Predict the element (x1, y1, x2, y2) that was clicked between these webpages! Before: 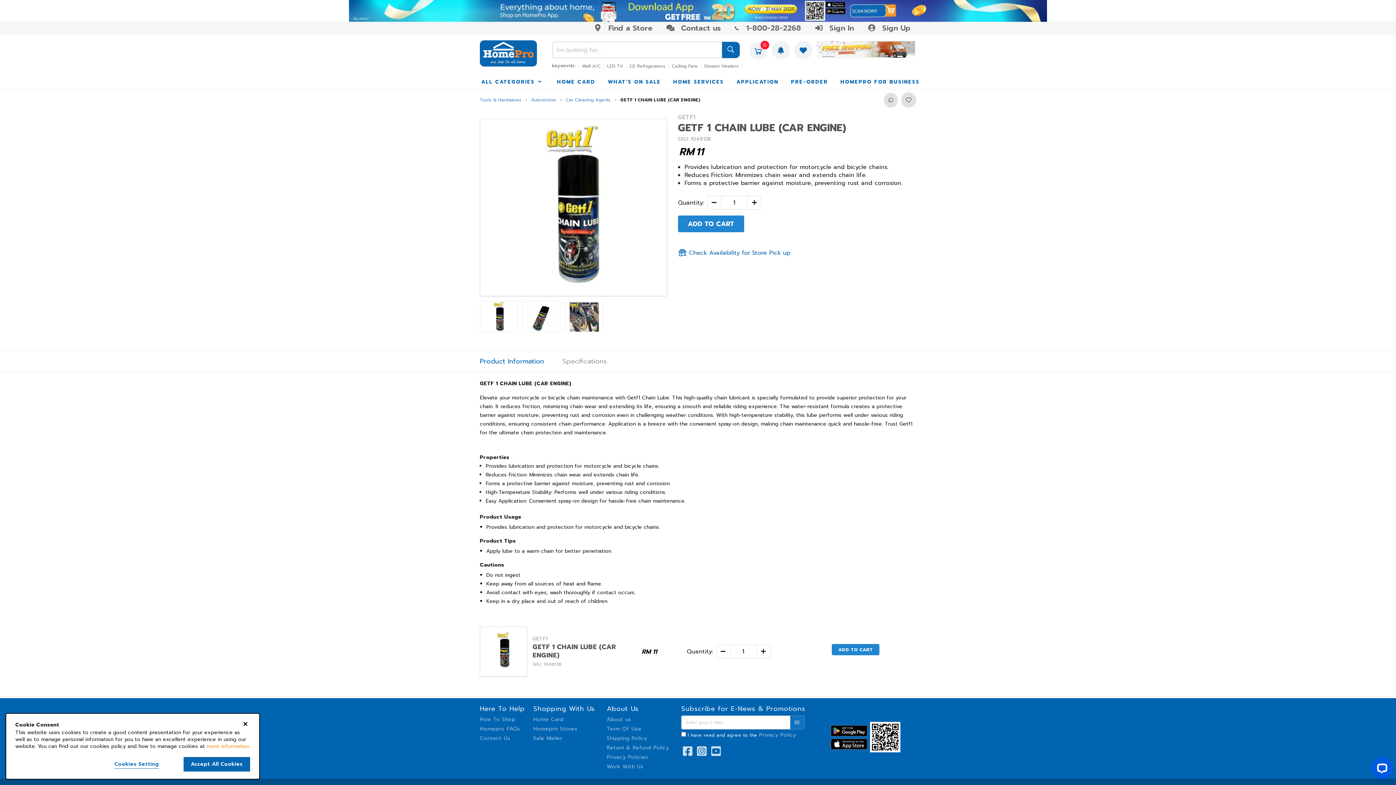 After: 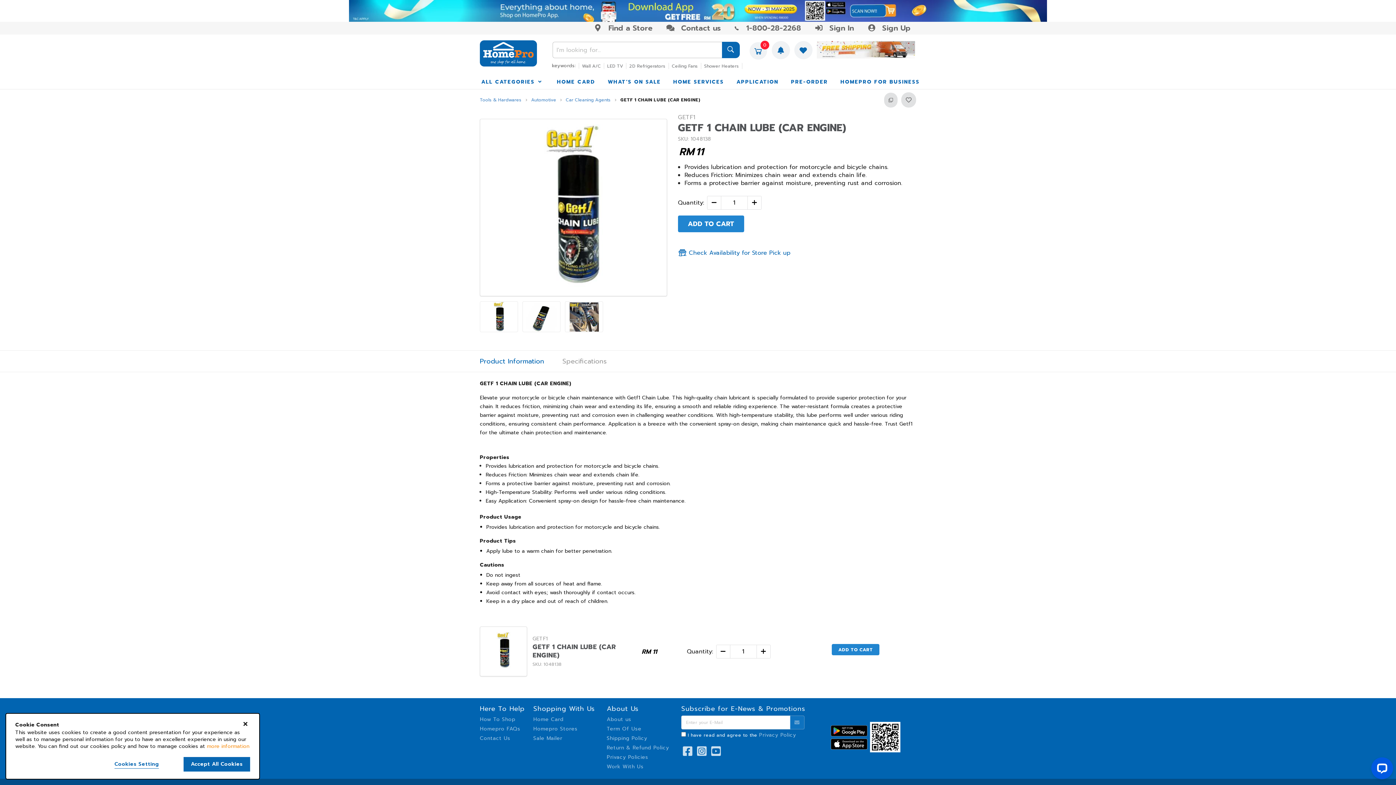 Action: bbox: (749, 41, 767, 60) label: 0